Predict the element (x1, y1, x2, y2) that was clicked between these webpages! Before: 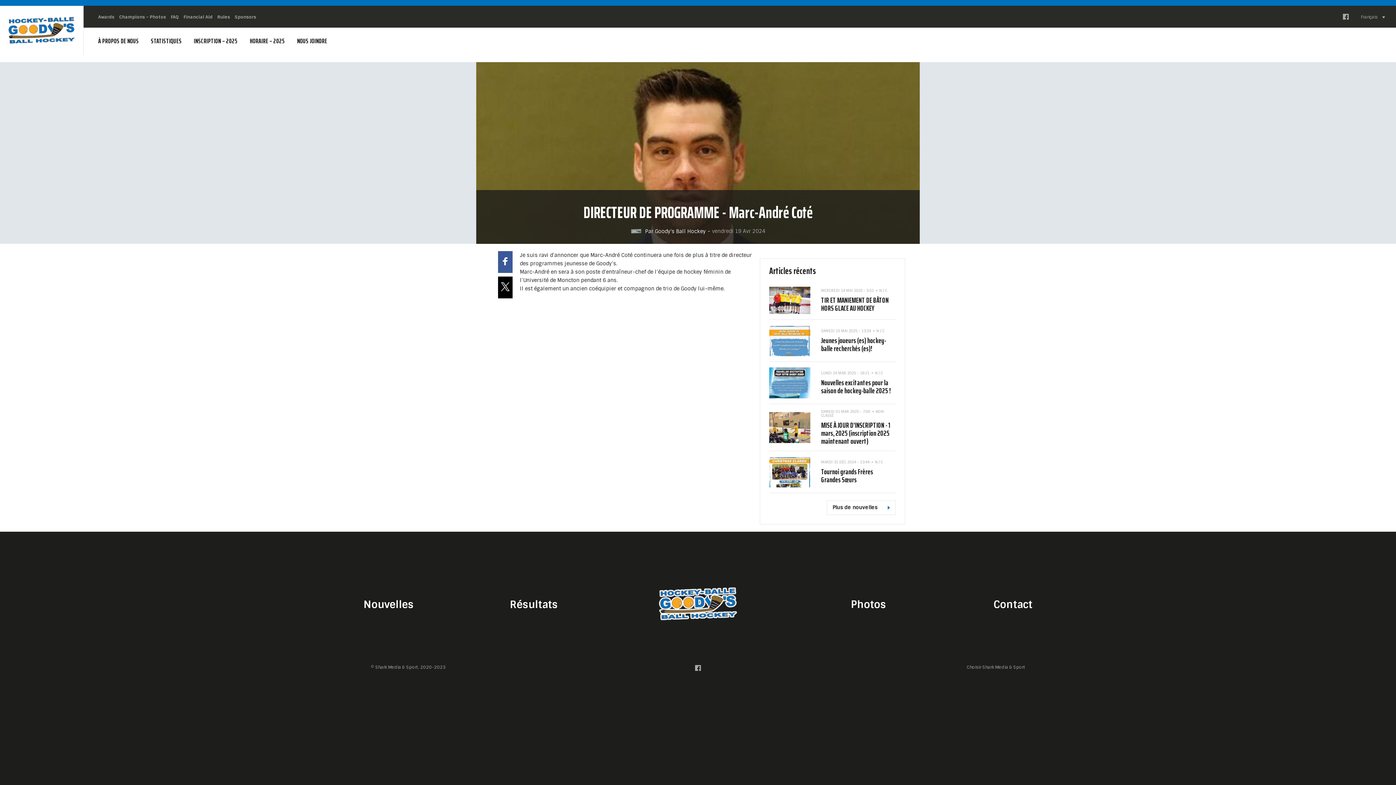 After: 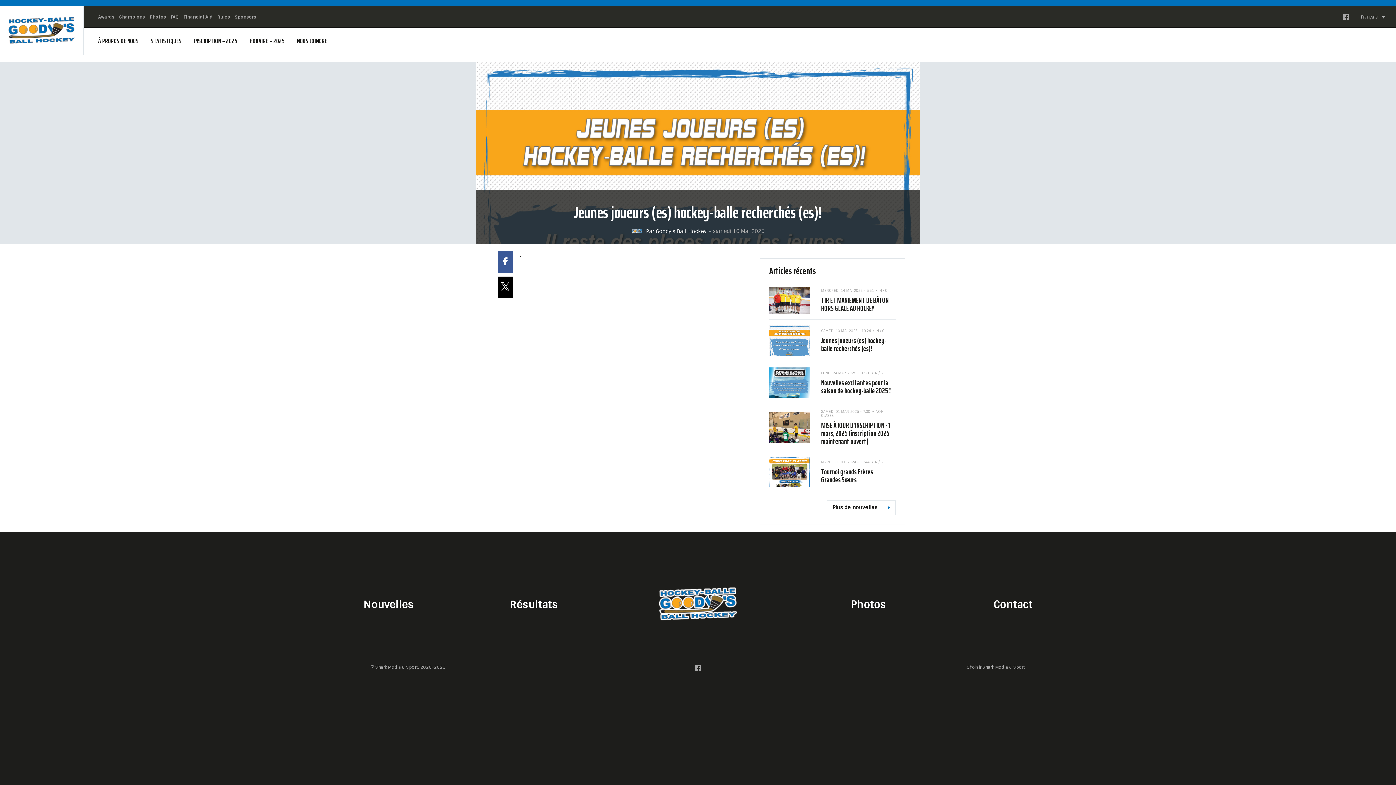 Action: bbox: (769, 325, 892, 356) label: SAMEDI 10 MAI 2025 - 13:24  N / C
Jeunes joueurs (es) hockey-balle recherchés (es)!